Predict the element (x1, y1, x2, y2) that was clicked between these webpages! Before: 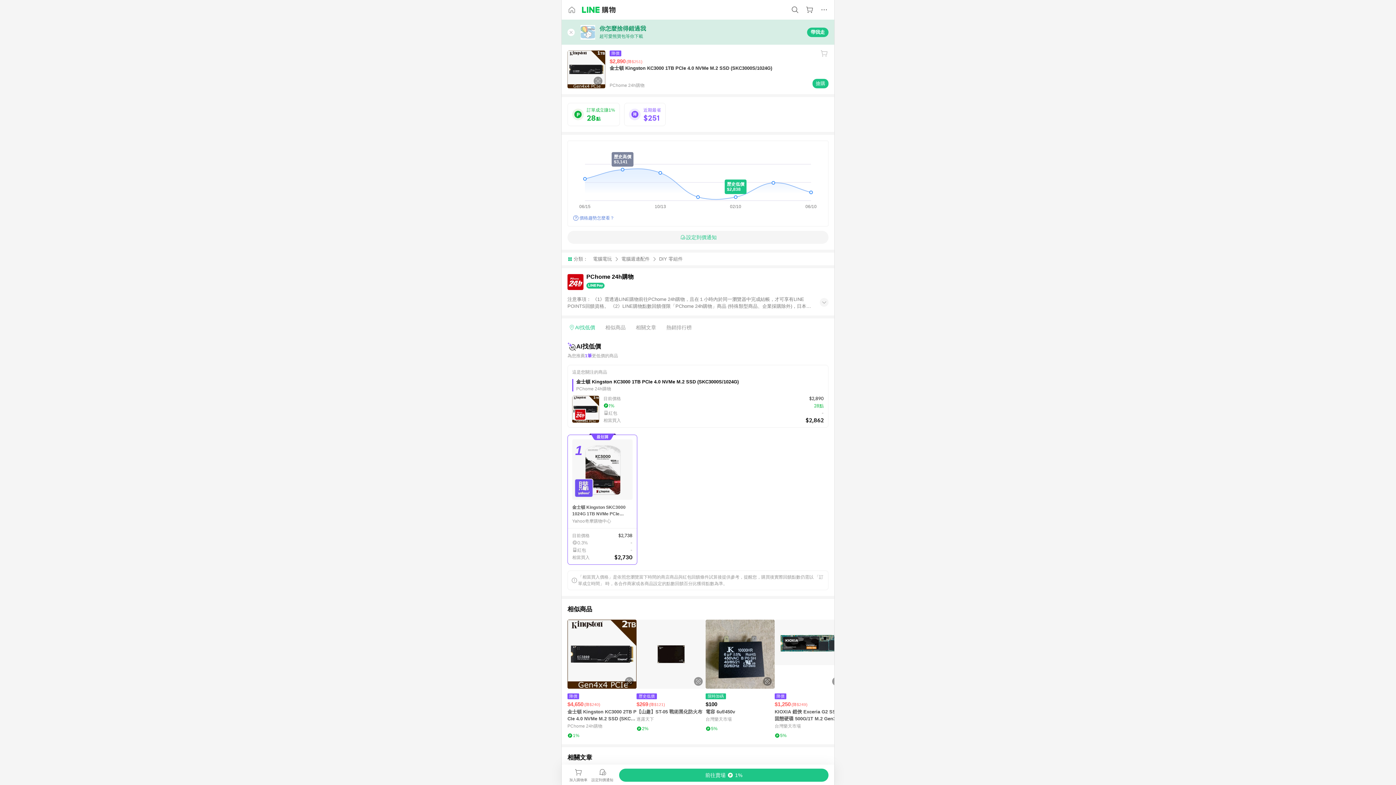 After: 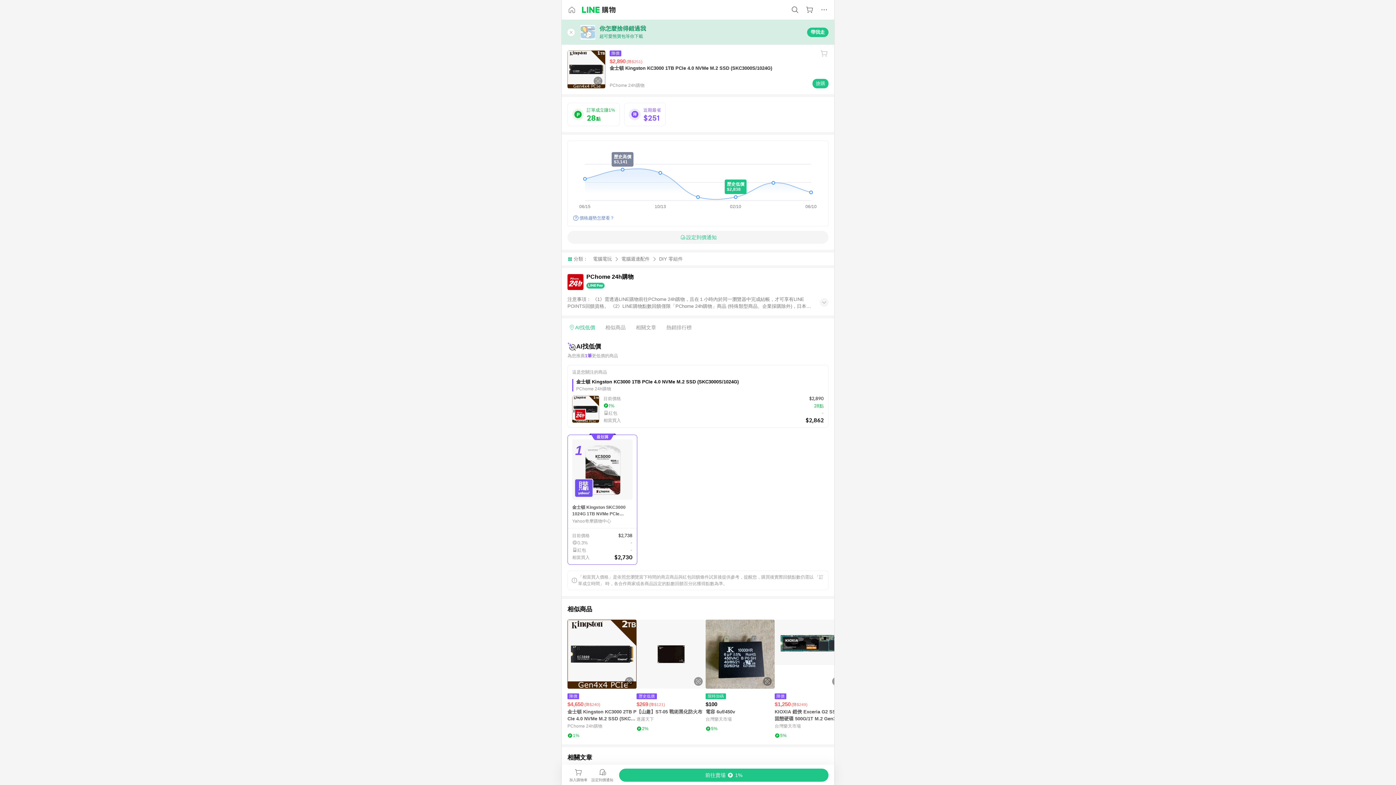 Action: label: 價格趨勢怎麼看？ bbox: (579, 215, 614, 221)